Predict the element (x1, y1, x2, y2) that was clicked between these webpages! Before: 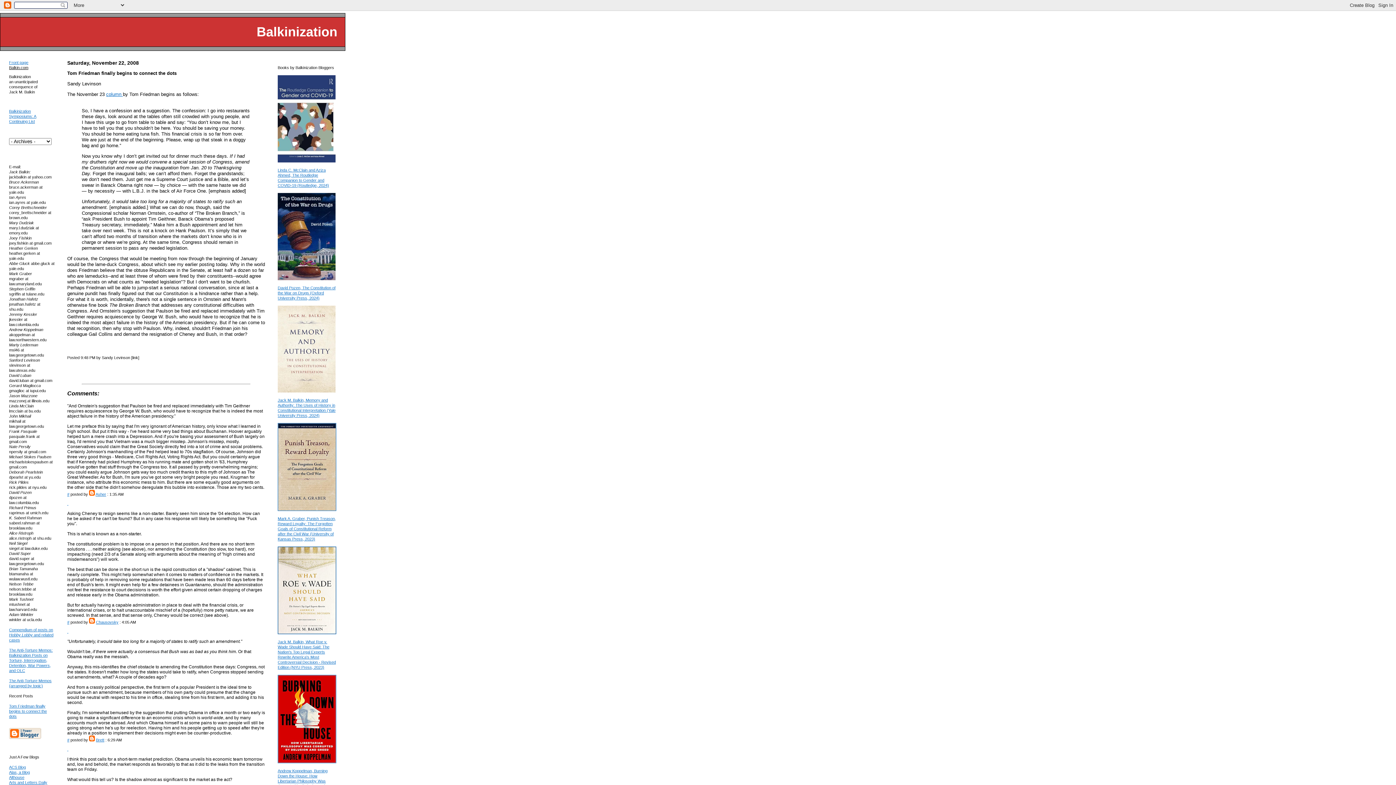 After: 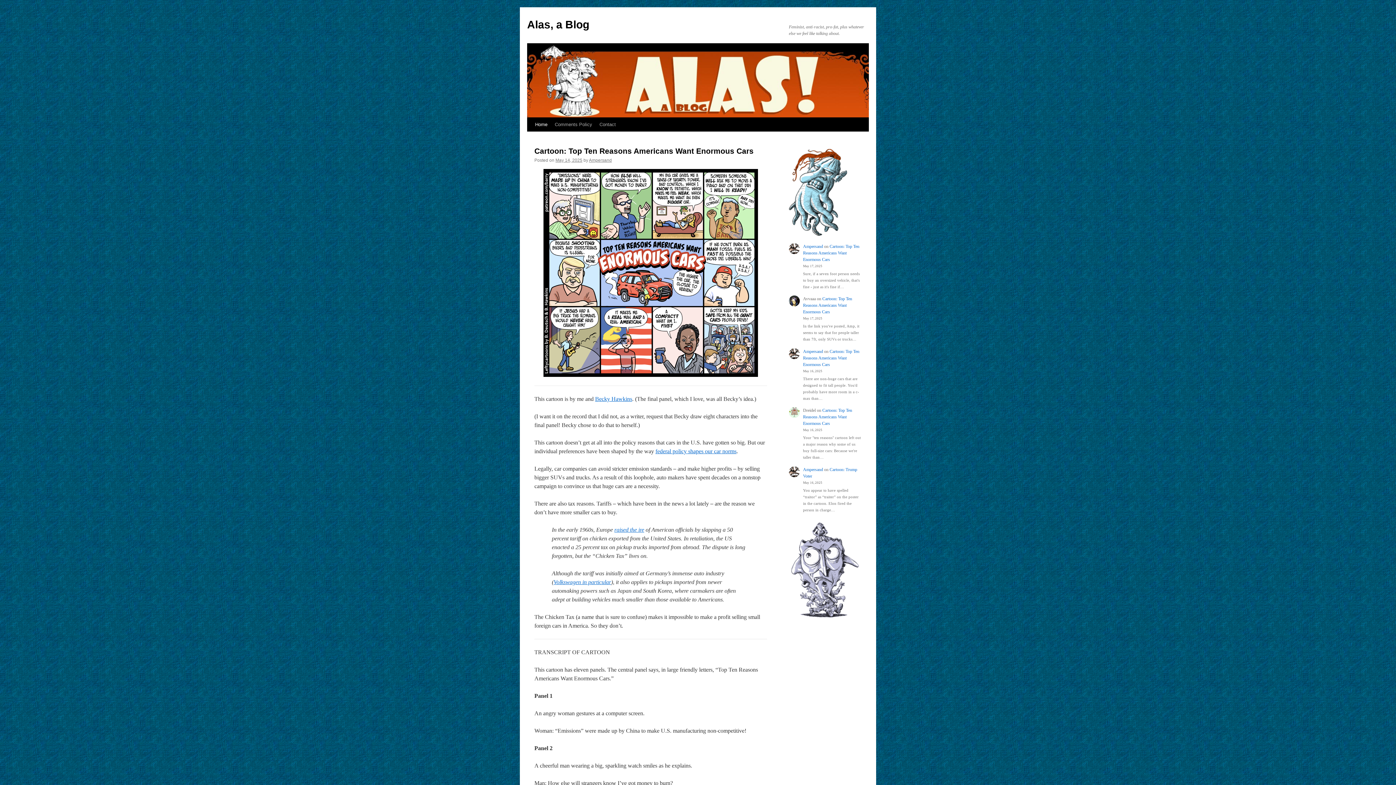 Action: label: Alas, a Blog bbox: (9, 770, 29, 774)